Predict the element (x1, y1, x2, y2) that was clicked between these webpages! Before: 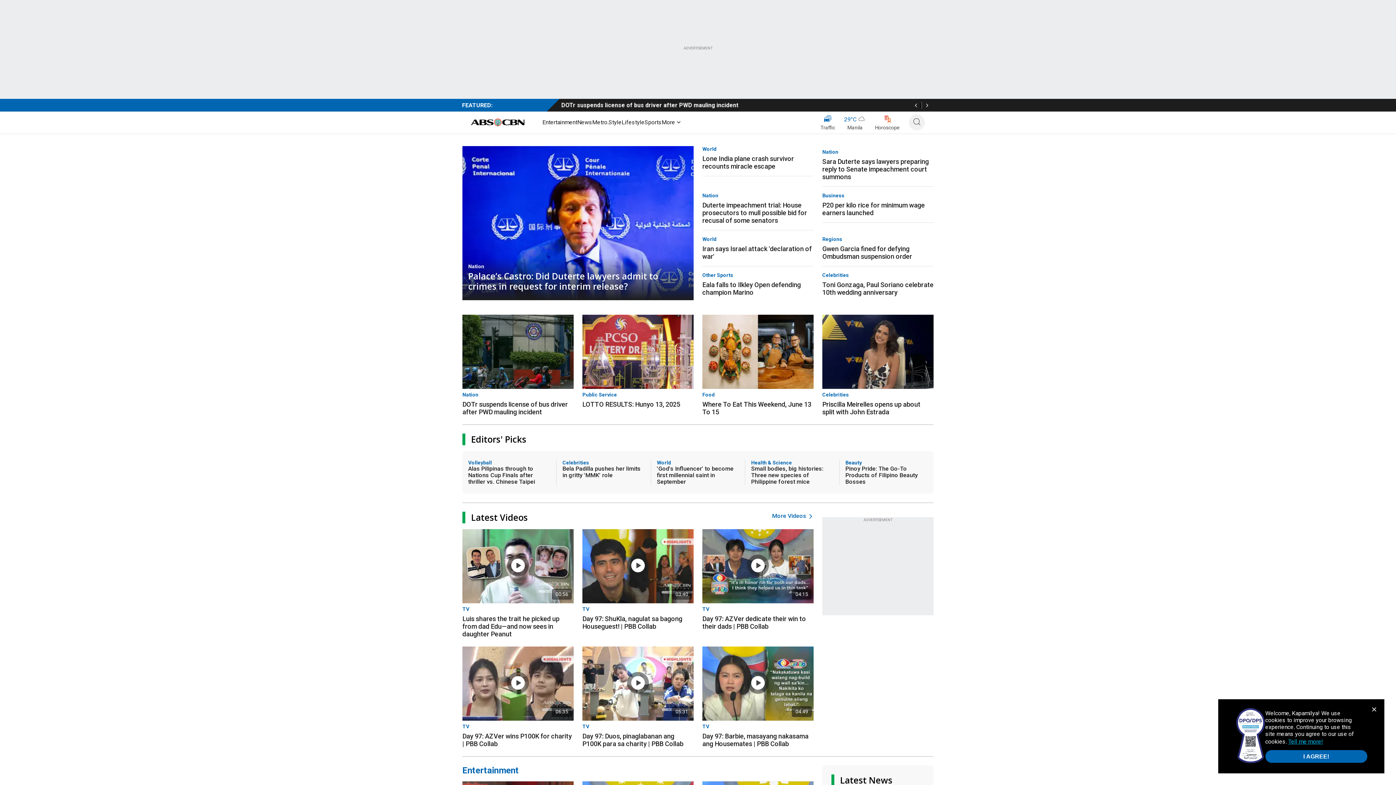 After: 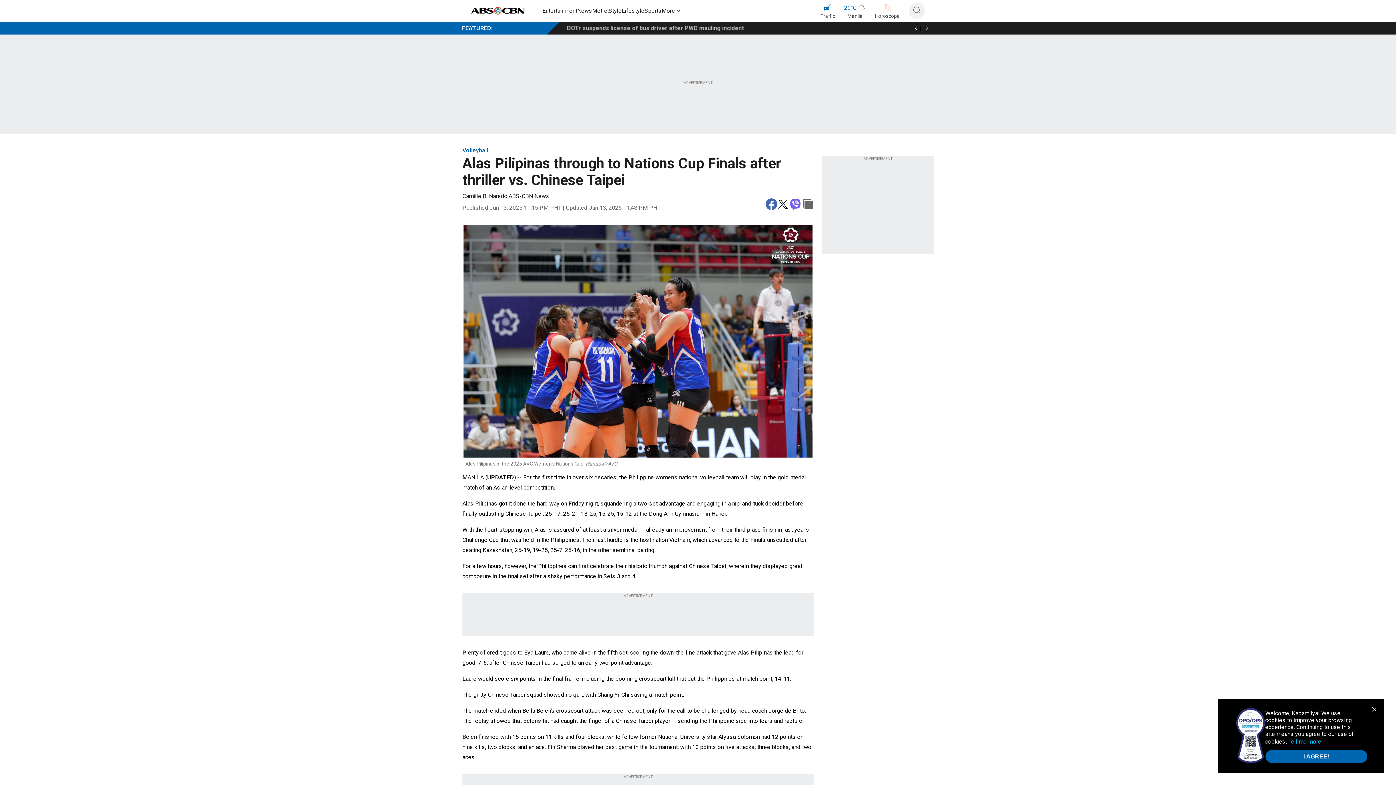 Action: label: Alas Pilipinas through to Nations Cup Finals after thriller vs. Chinese Taipei bbox: (468, 465, 550, 485)